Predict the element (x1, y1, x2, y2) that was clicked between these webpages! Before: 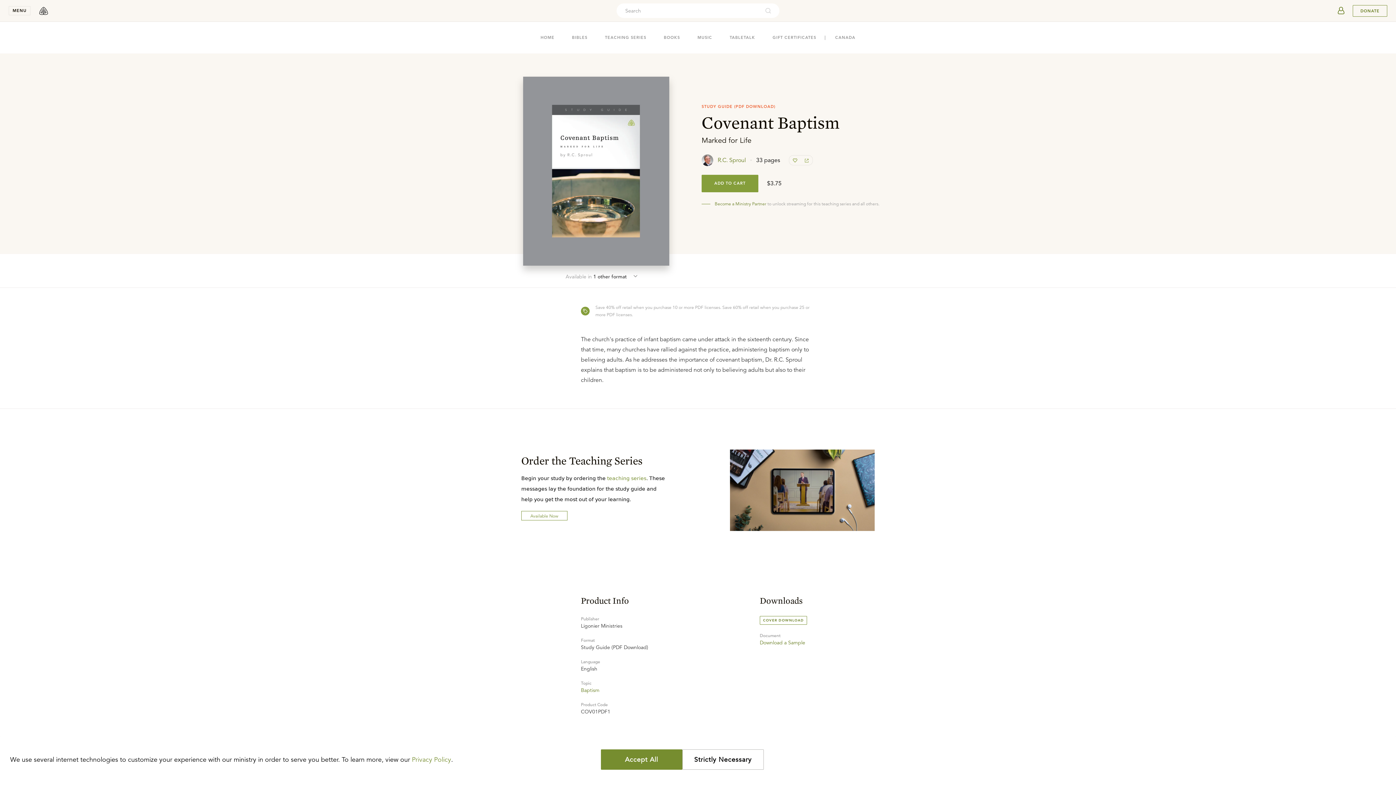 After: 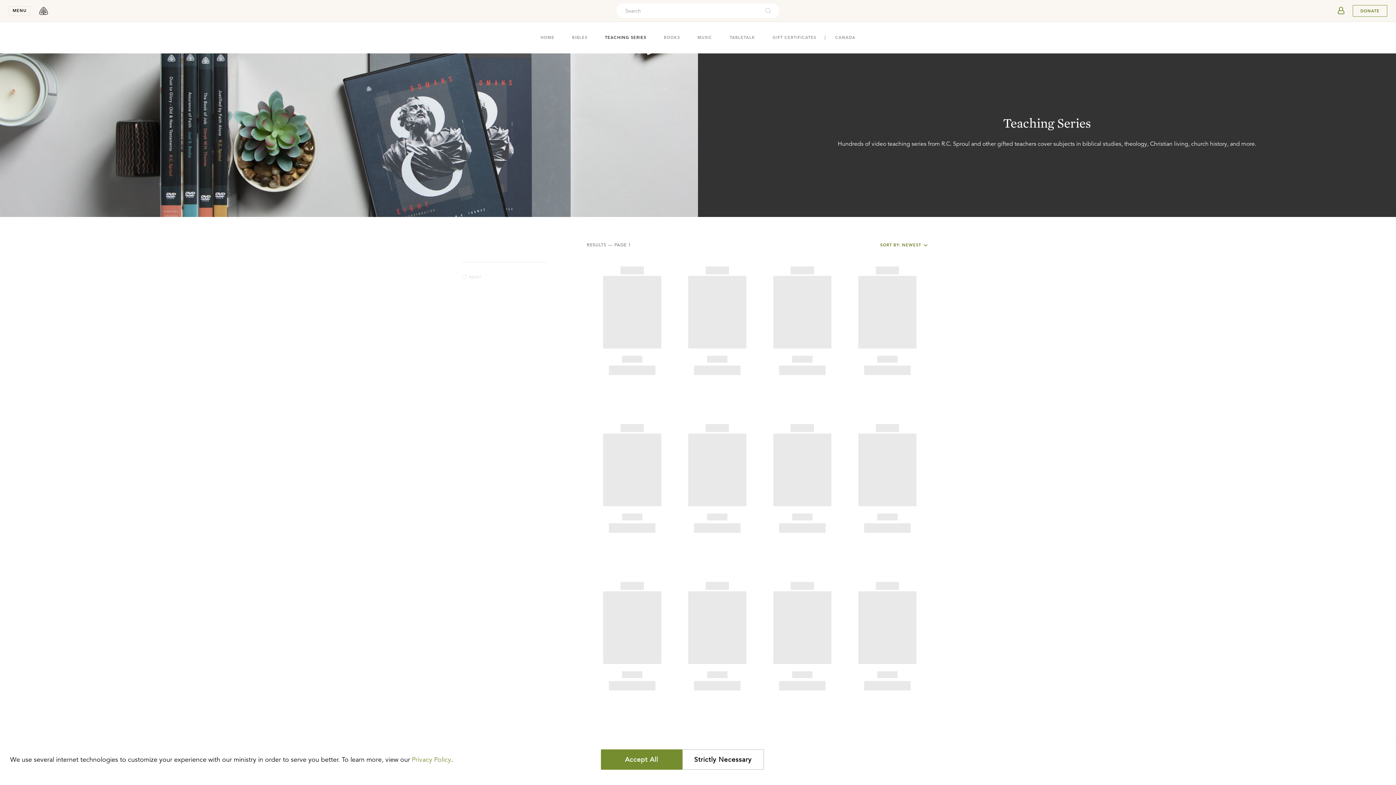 Action: label: TEACHING SERIES bbox: (605, 32, 646, 42)